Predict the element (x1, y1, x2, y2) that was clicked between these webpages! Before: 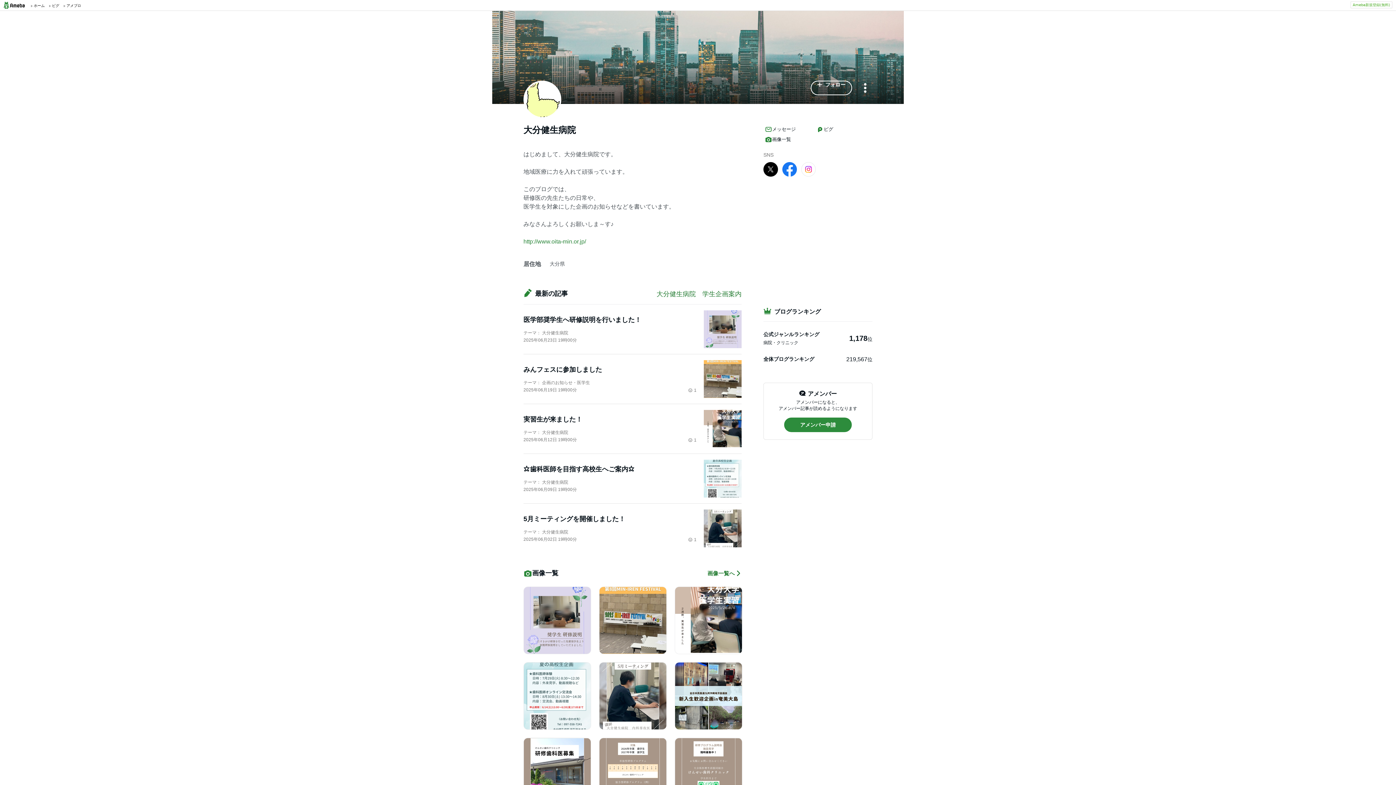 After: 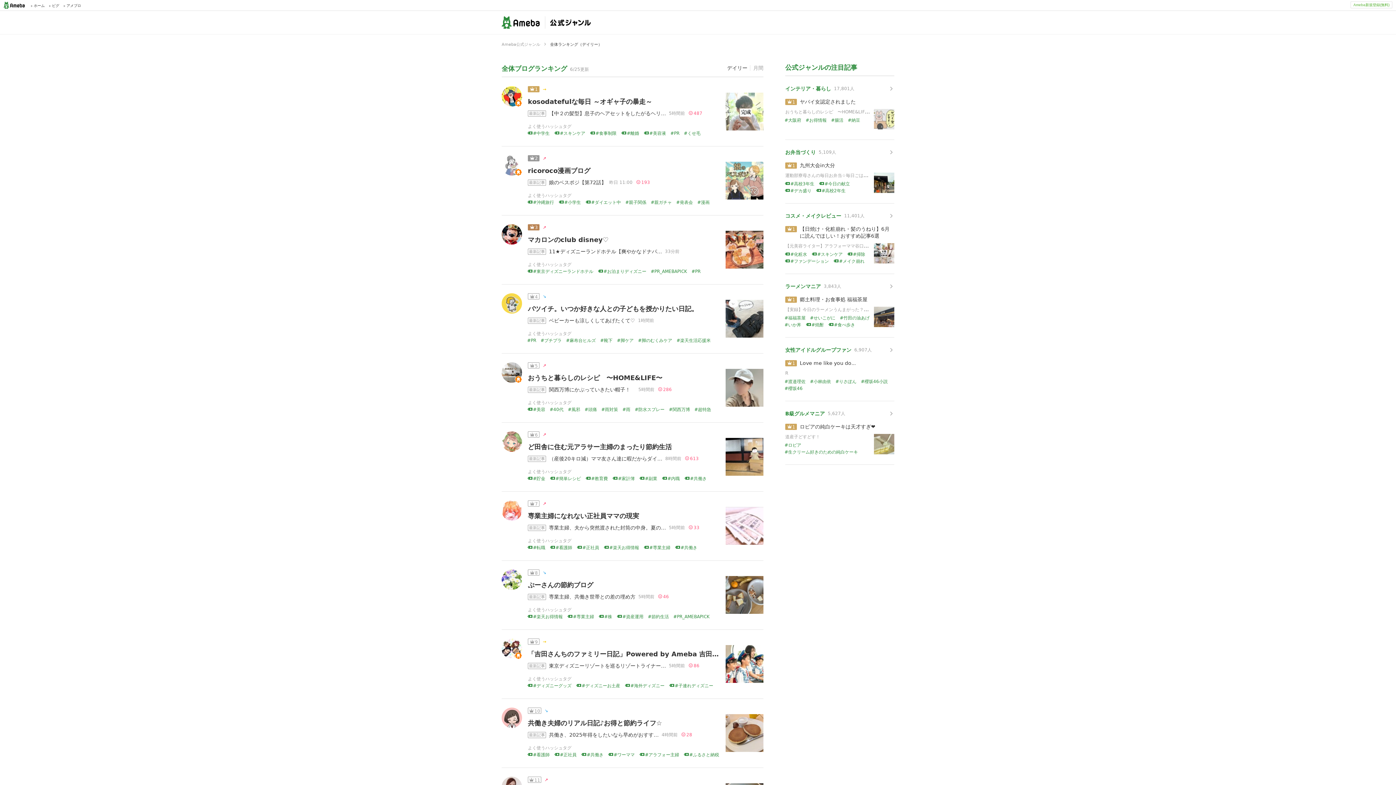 Action: bbox: (763, 355, 814, 363) label: 全体ブログランキング